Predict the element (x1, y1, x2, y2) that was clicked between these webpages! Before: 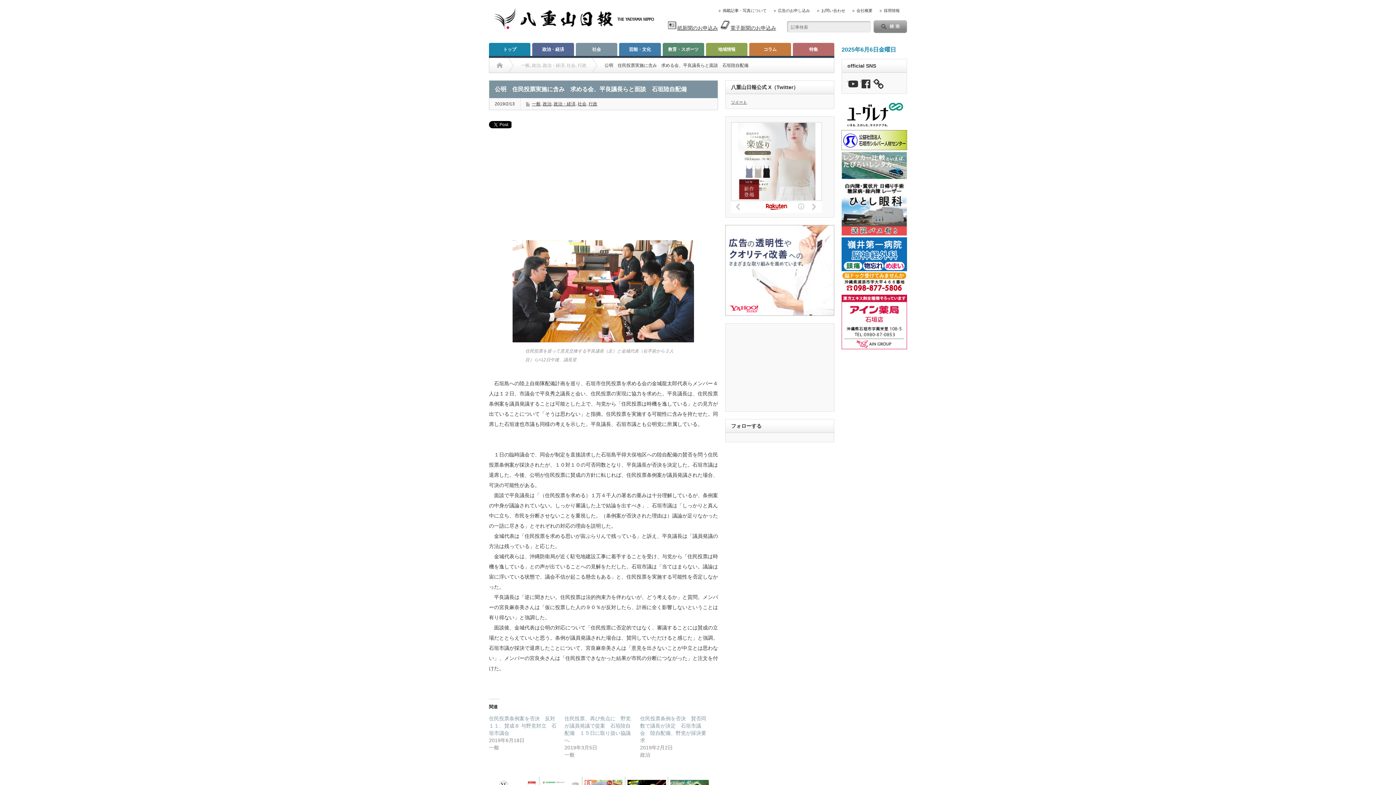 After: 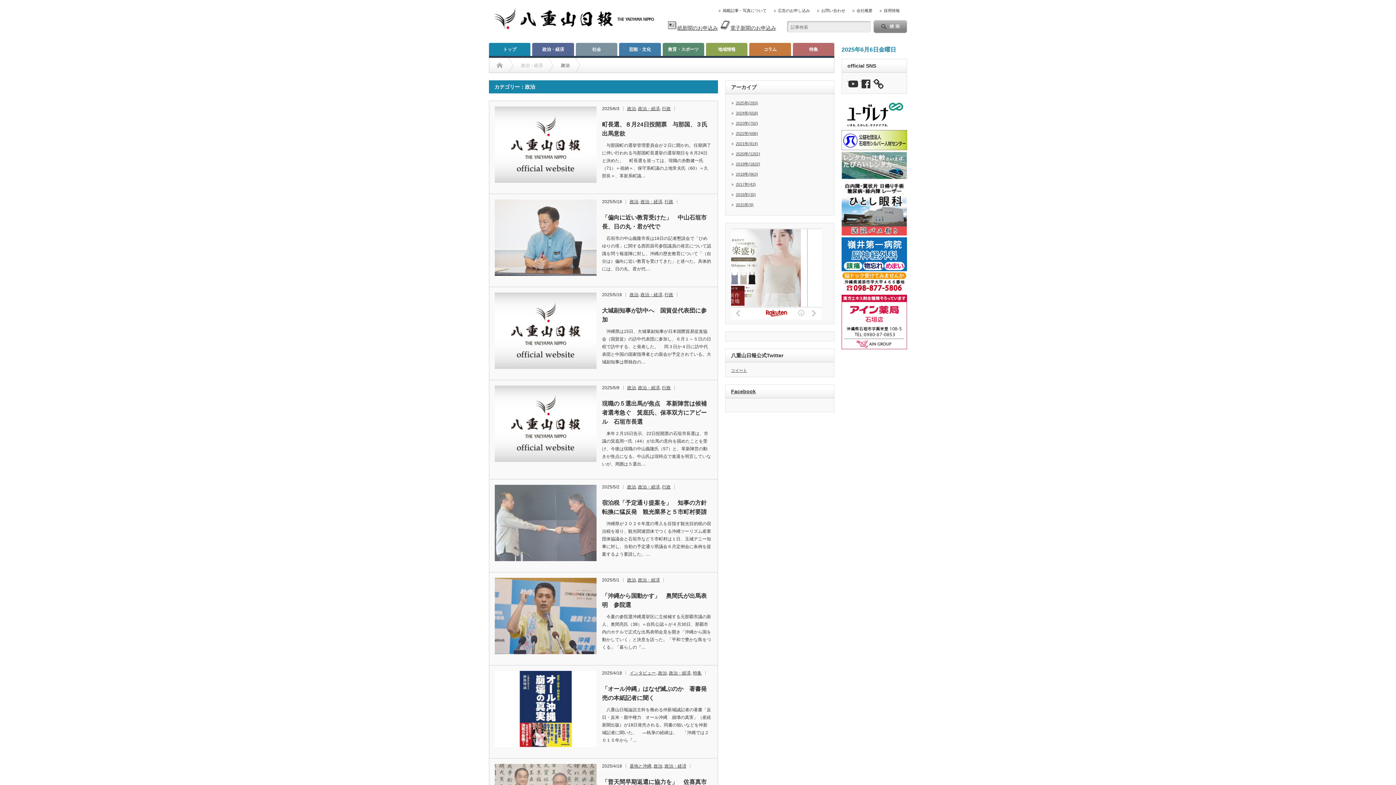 Action: label: 政治 bbox: (542, 101, 551, 106)